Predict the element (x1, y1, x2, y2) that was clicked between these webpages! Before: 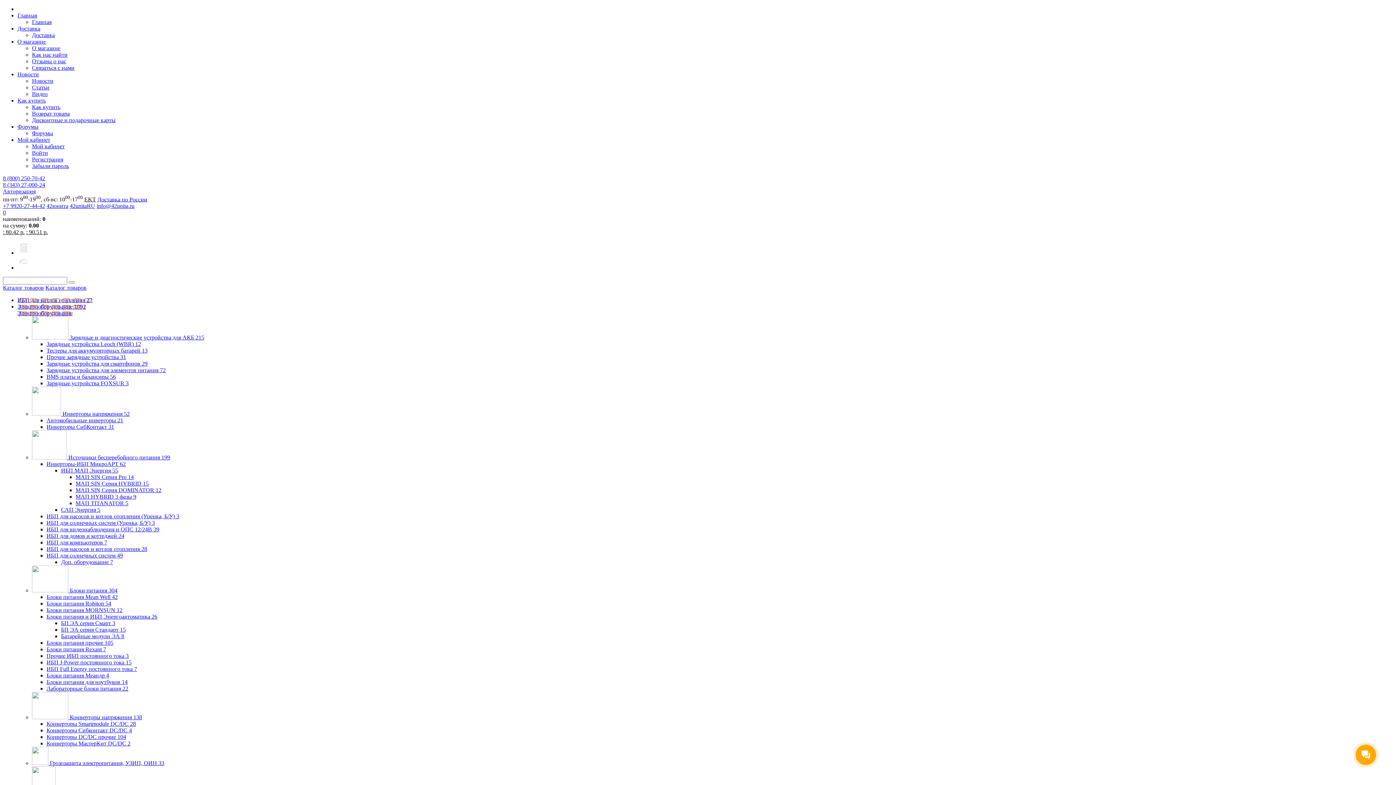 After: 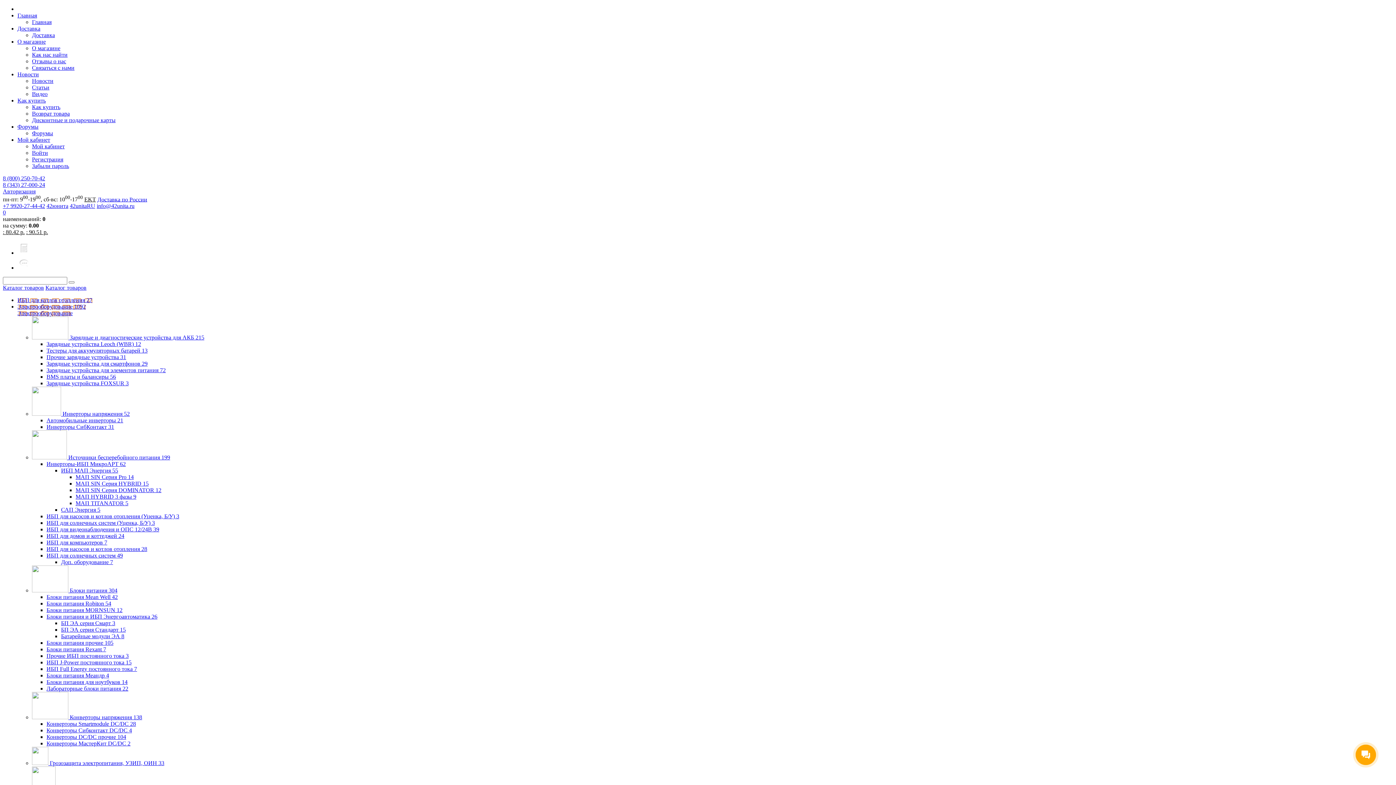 Action: label: Блоки питания MORNSUN 12 bbox: (46, 607, 122, 613)